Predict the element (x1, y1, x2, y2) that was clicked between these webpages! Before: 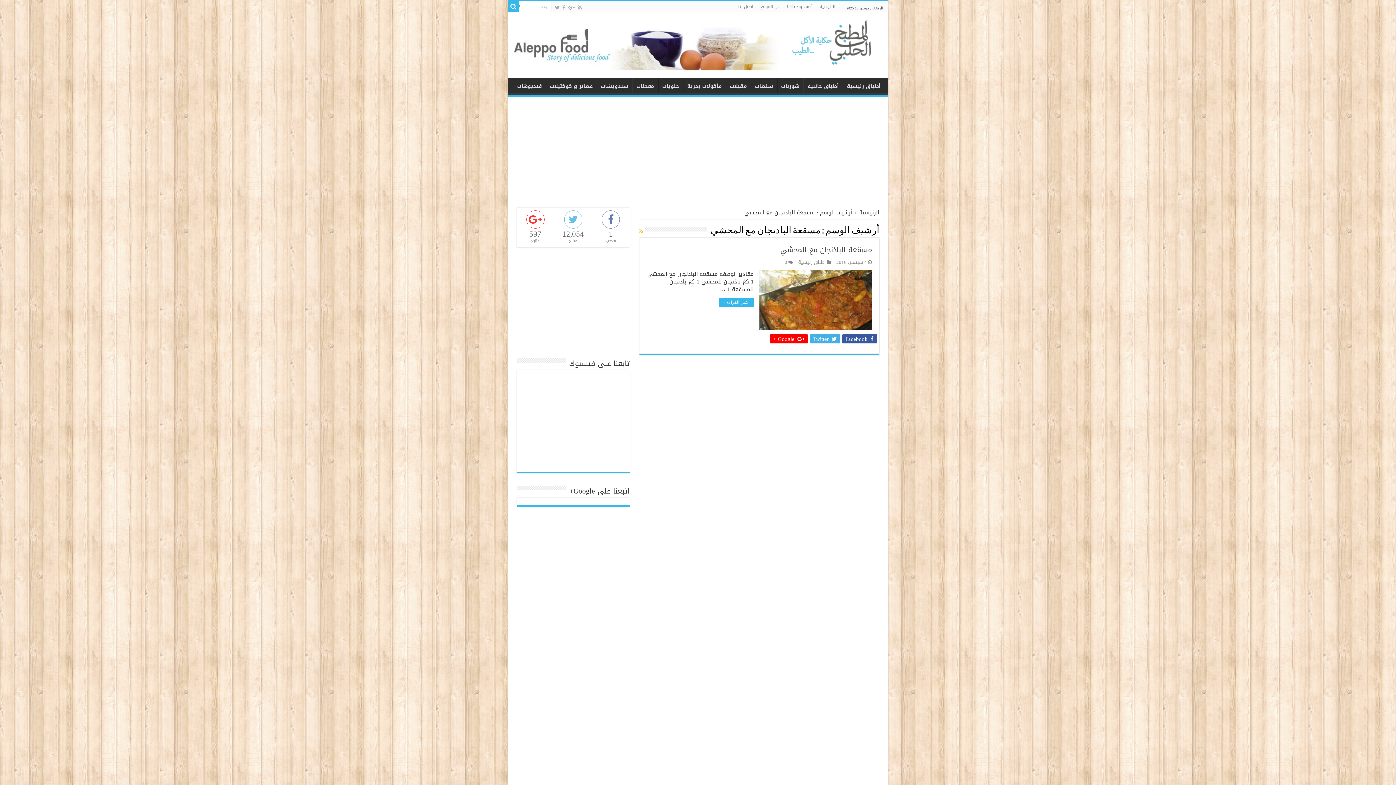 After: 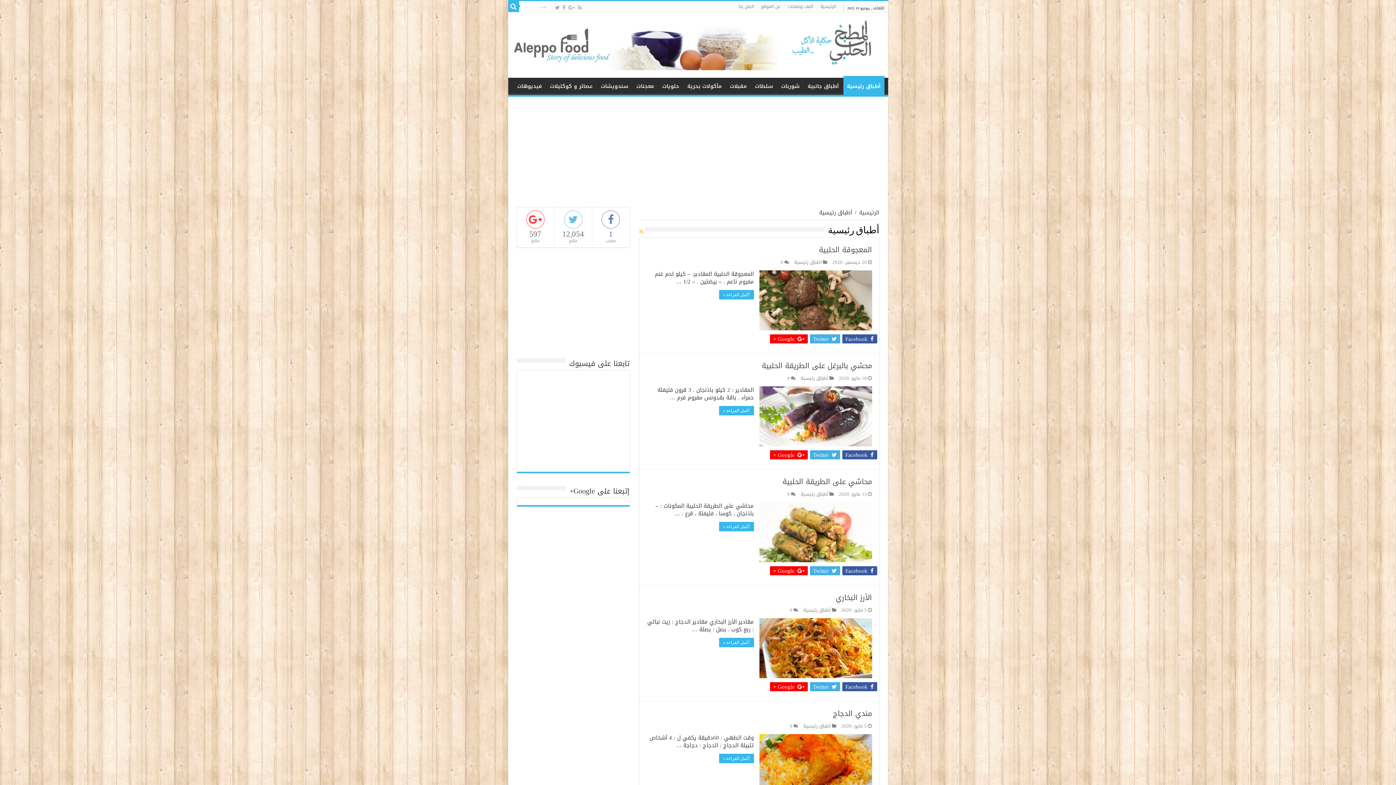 Action: bbox: (798, 258, 826, 266) label: أطباق رئيسية